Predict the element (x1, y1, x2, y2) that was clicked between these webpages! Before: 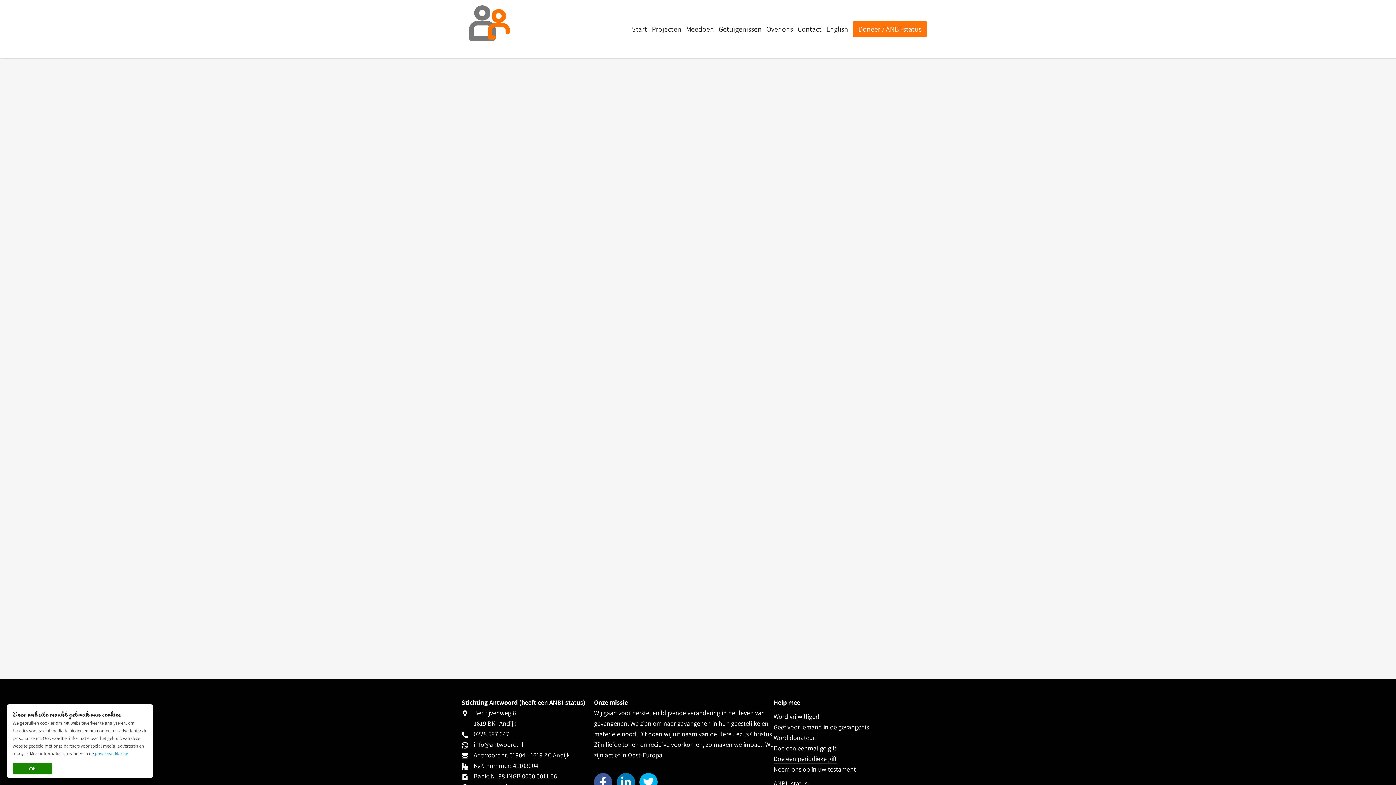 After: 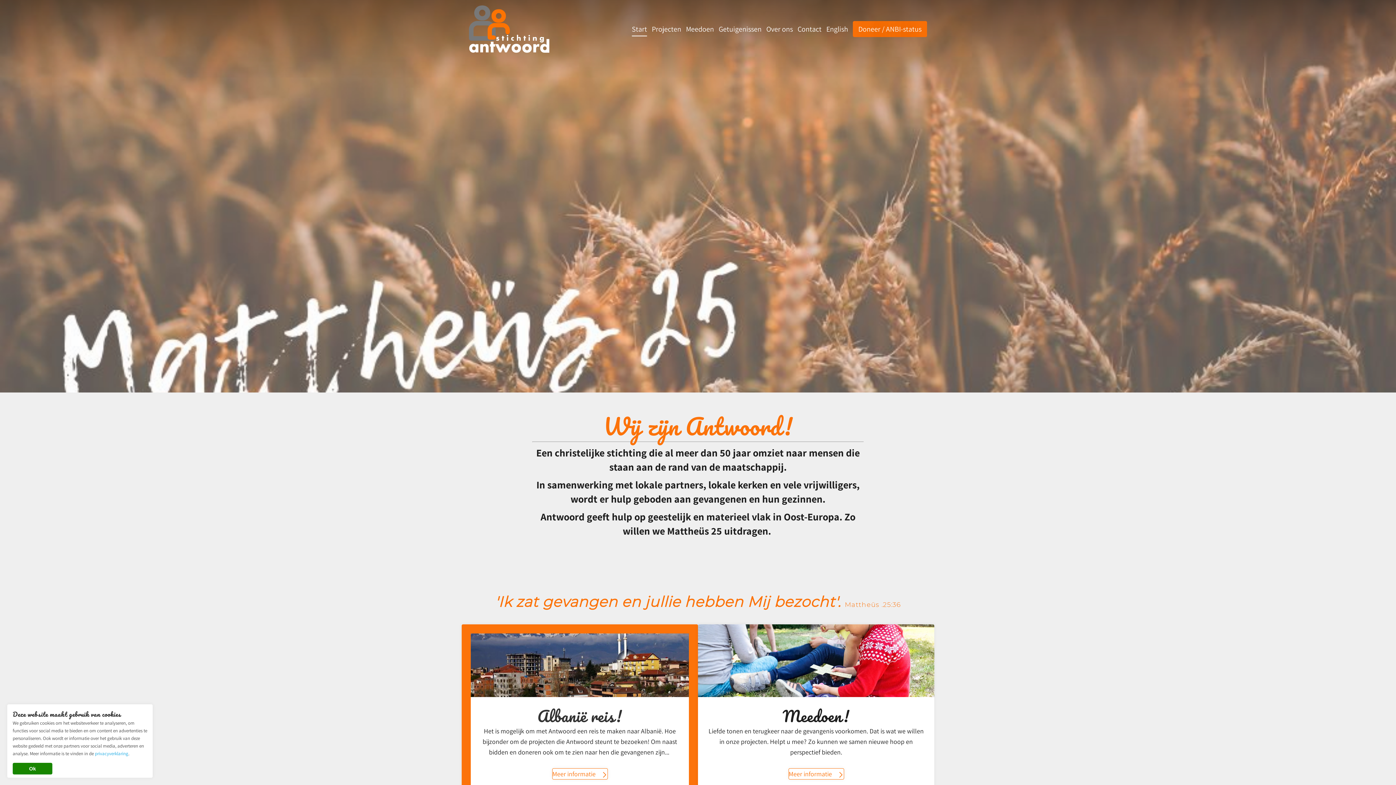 Action: bbox: (469, 24, 549, 32)